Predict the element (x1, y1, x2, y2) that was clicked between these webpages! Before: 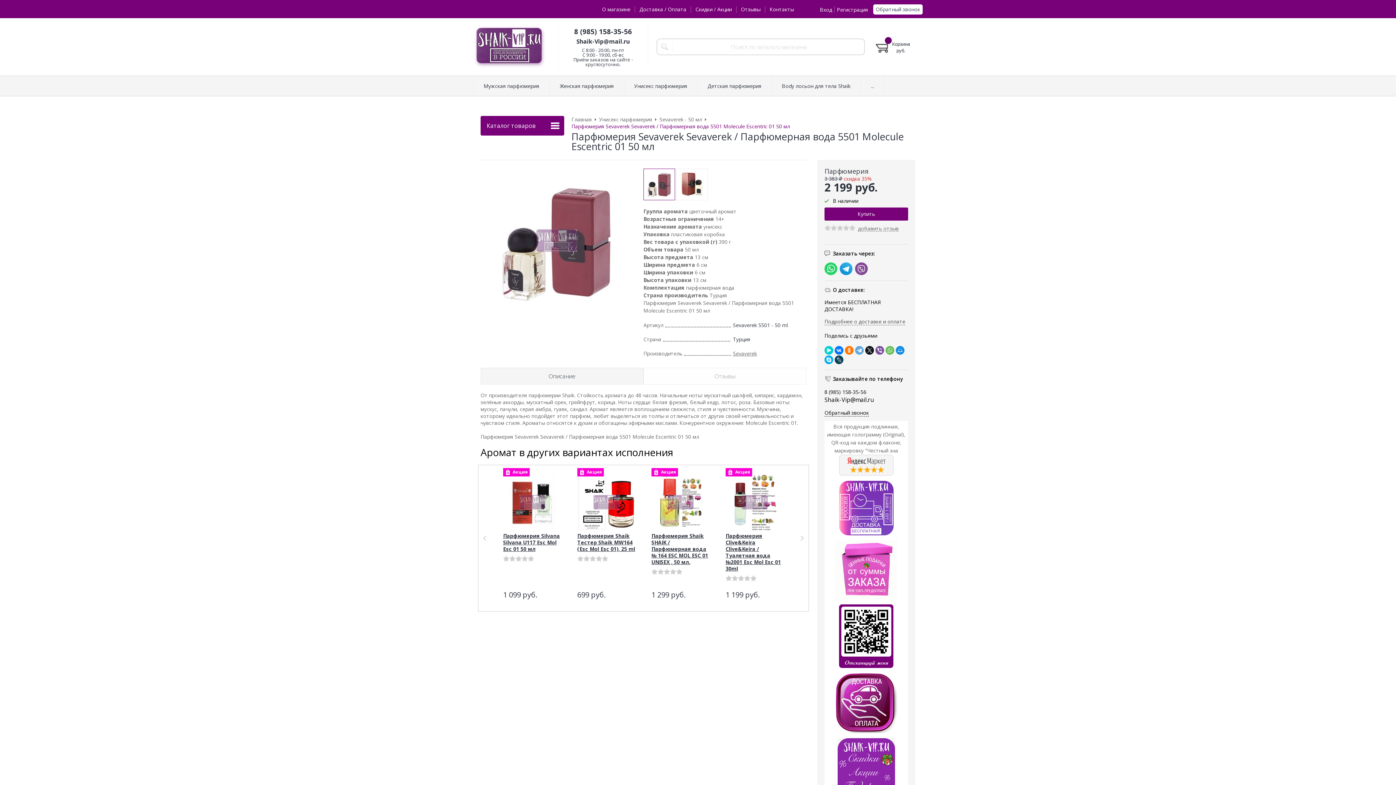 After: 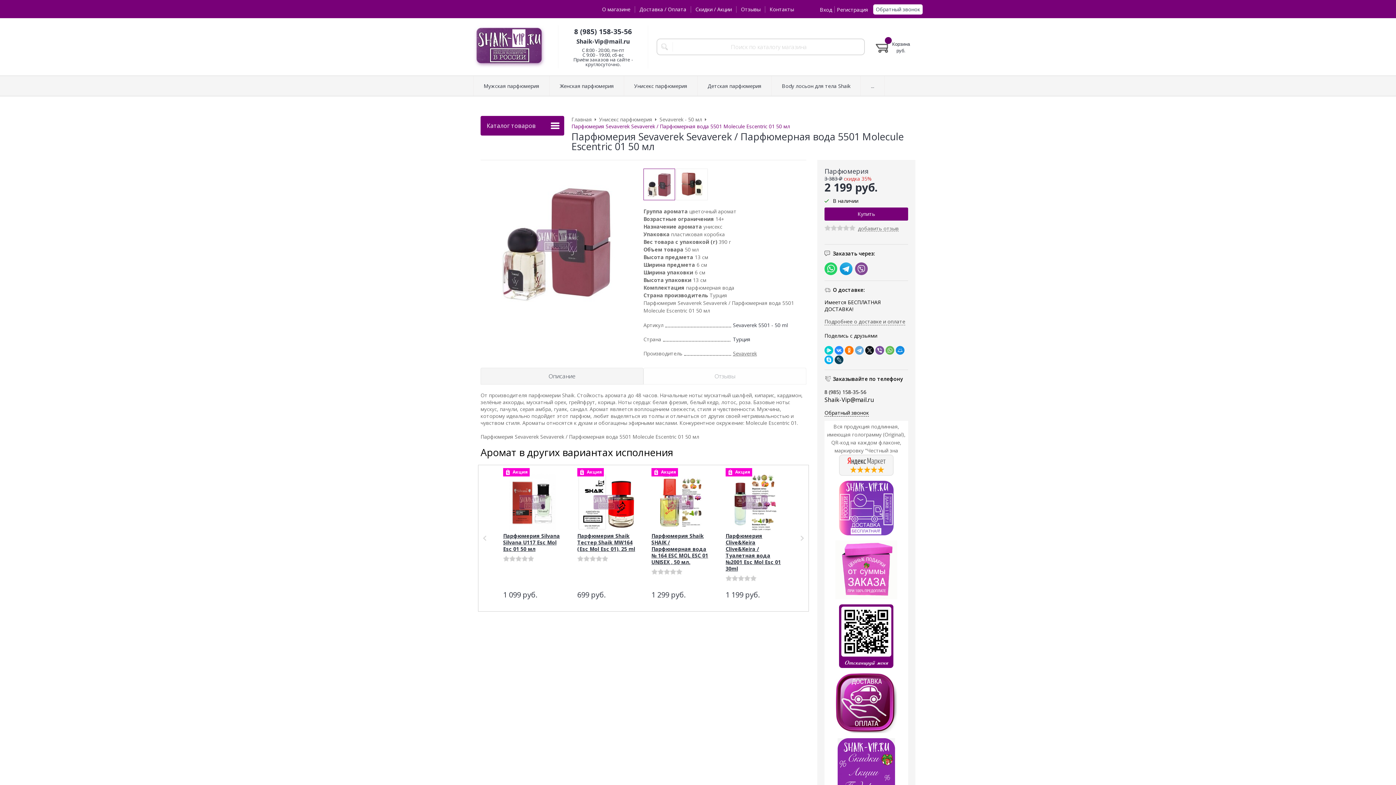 Action: bbox: (834, 346, 843, 354)